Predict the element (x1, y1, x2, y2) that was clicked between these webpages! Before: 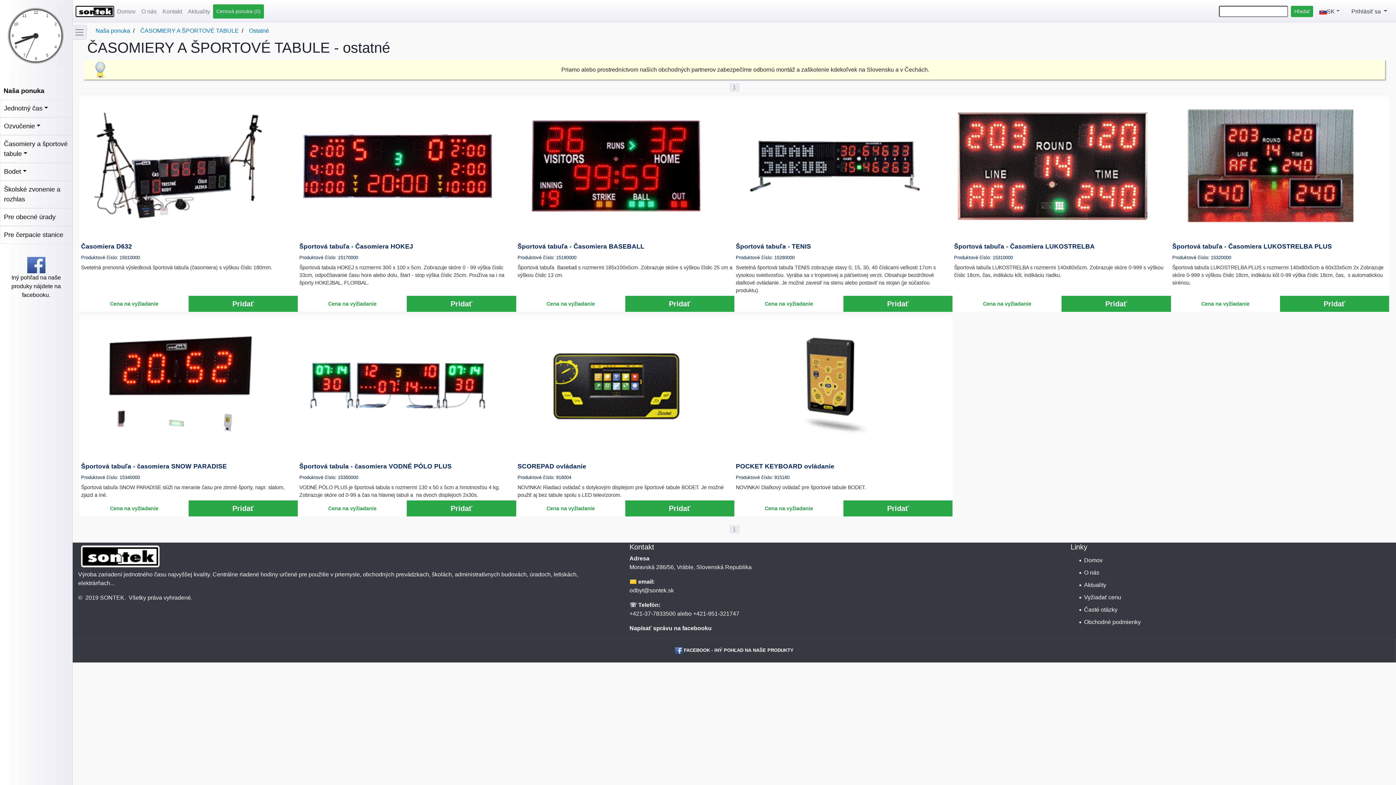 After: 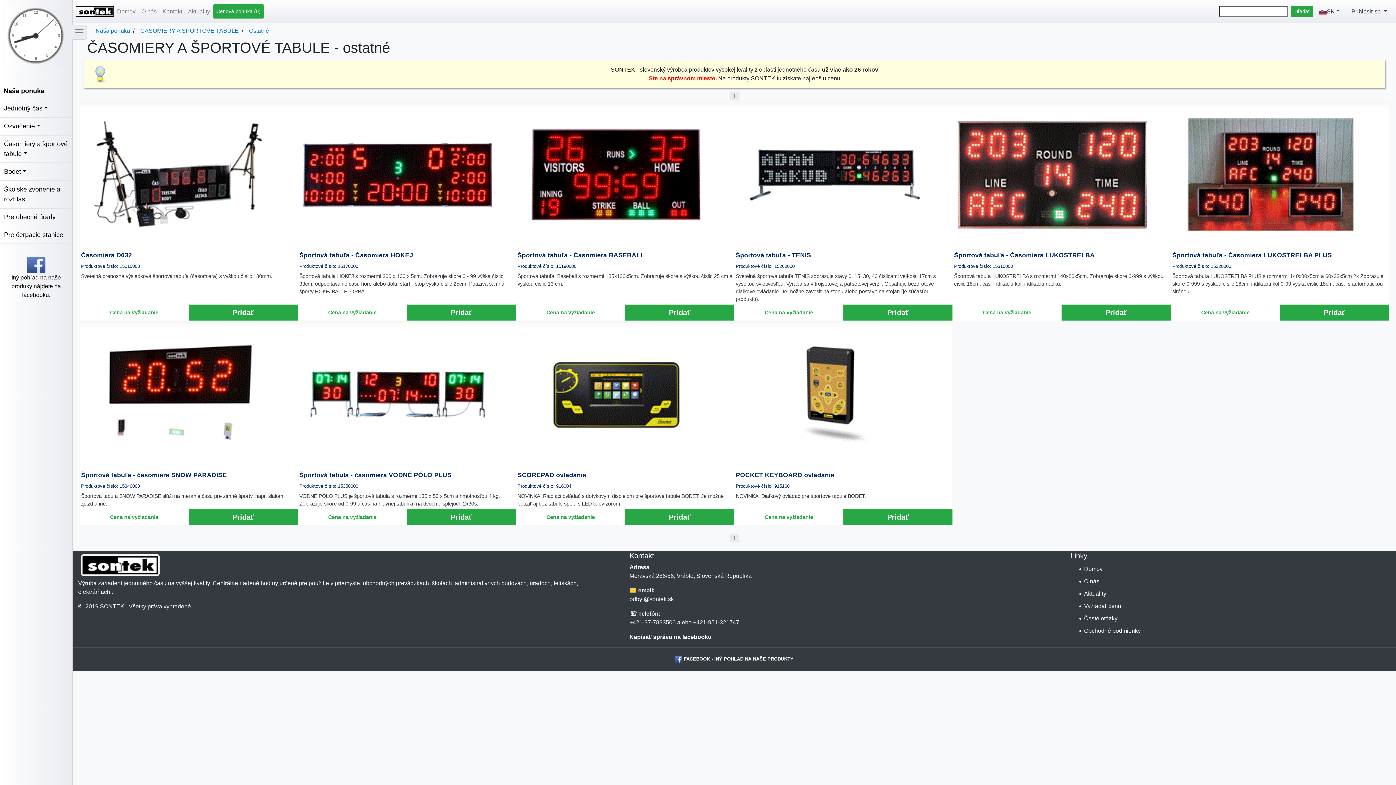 Action: label:  Ostatné bbox: (247, 27, 269, 33)